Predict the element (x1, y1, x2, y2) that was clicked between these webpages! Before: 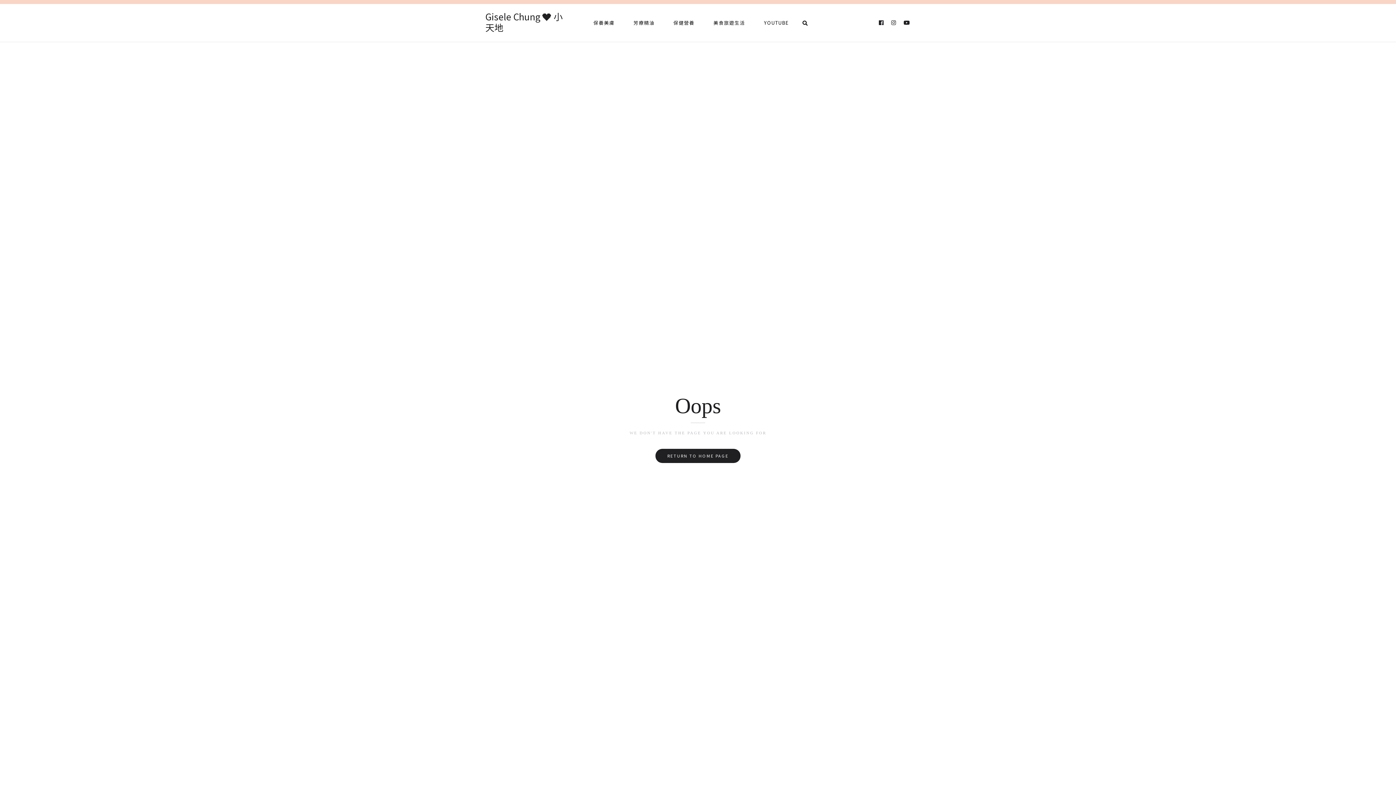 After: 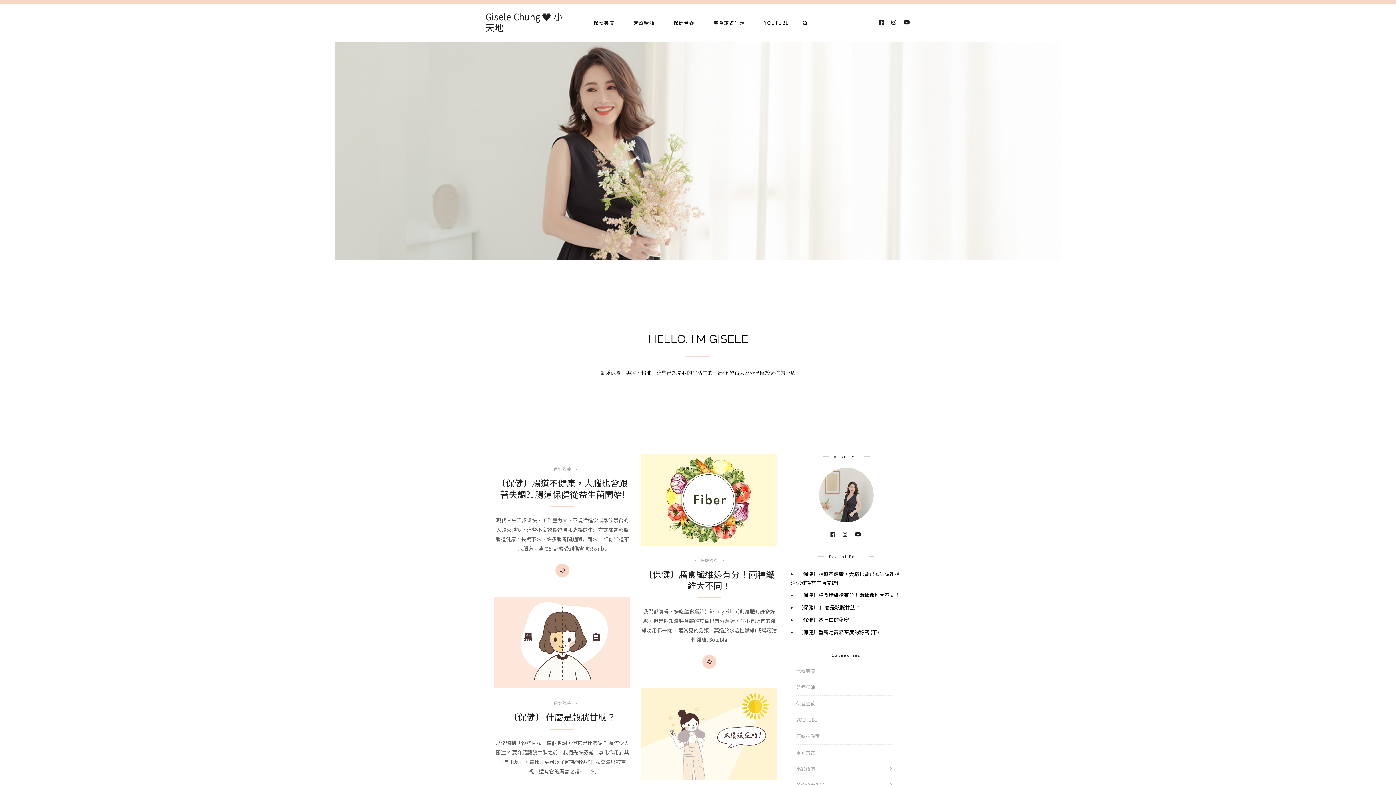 Action: label: RETURN TO HOME PAGE bbox: (655, 449, 740, 463)